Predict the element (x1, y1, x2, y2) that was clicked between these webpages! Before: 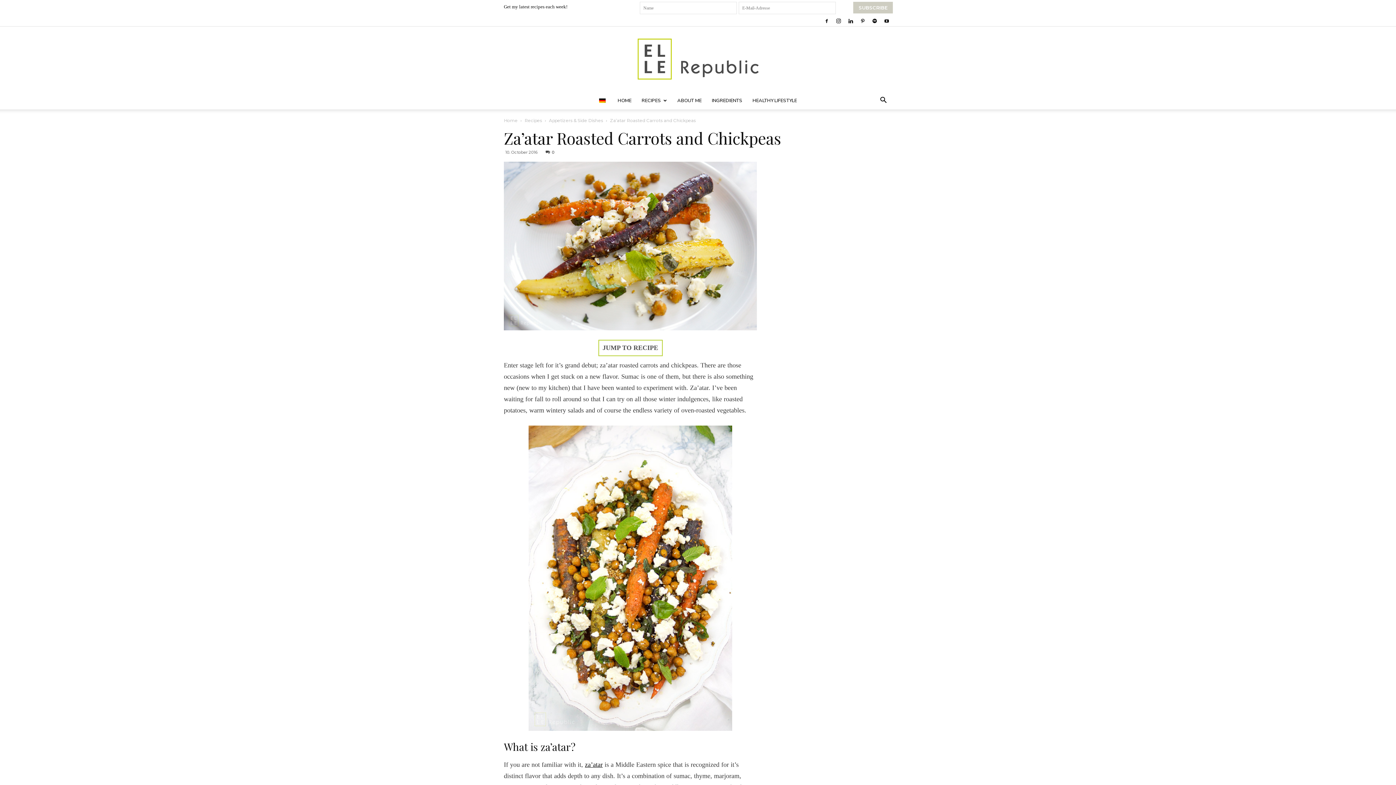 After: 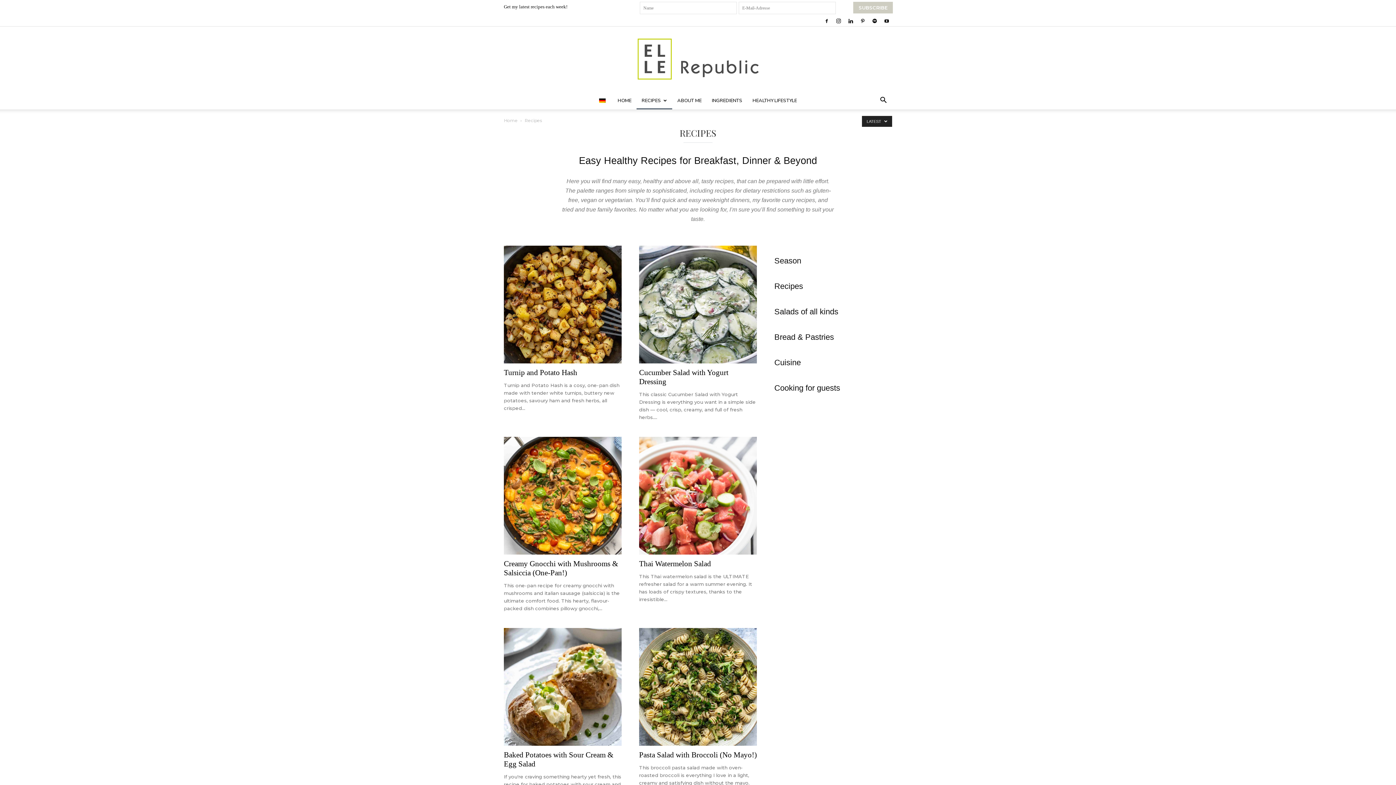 Action: bbox: (524, 117, 542, 123) label: Recipes